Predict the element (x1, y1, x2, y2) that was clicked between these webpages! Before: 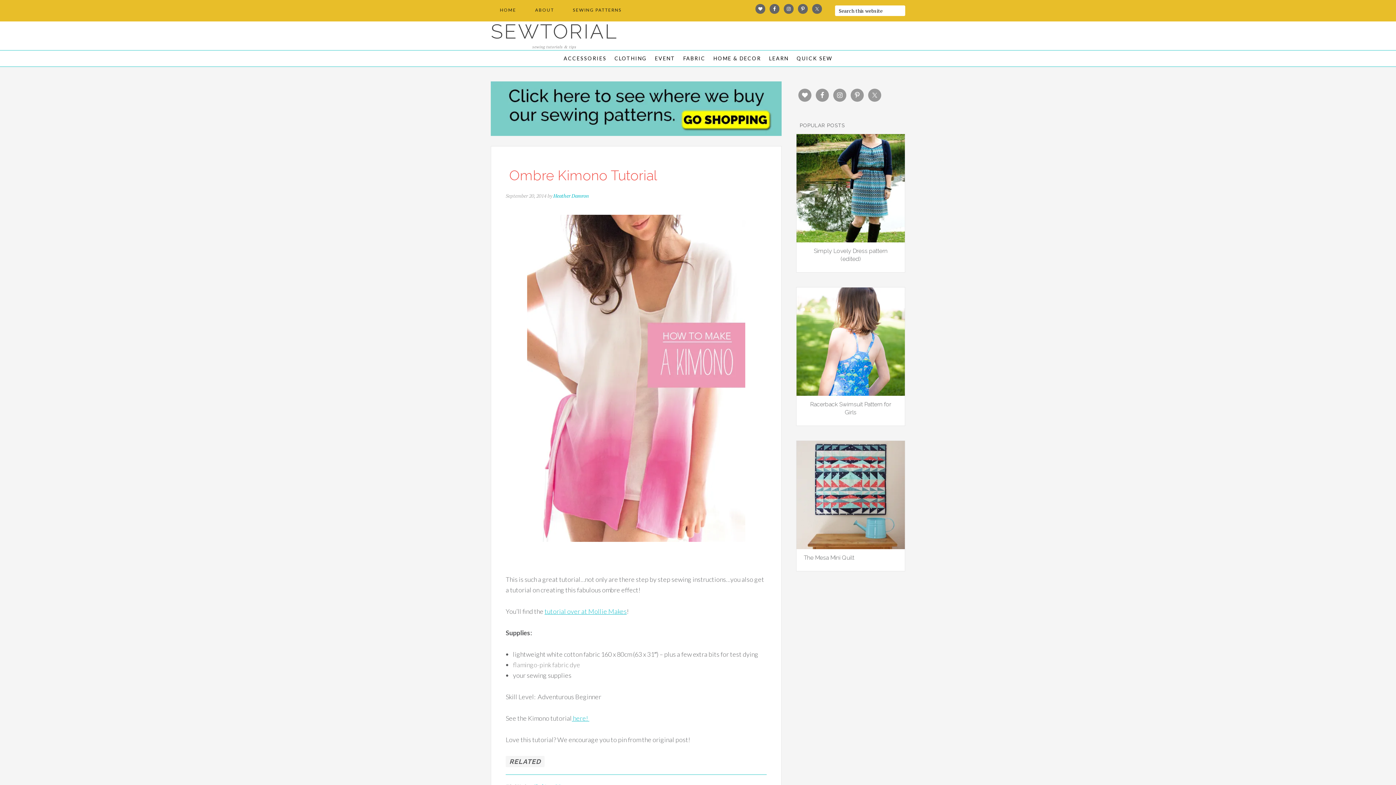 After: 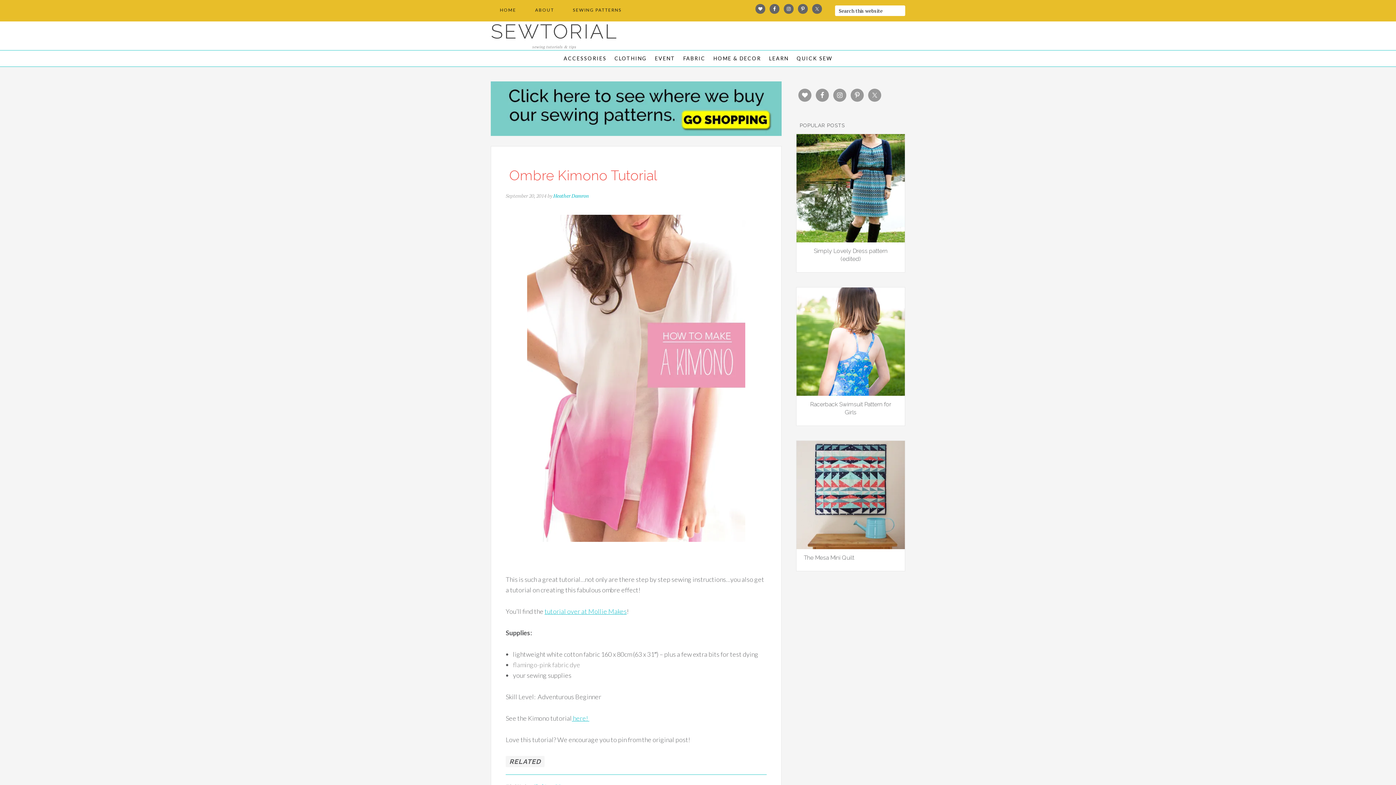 Action: bbox: (490, 136, 781, 144)